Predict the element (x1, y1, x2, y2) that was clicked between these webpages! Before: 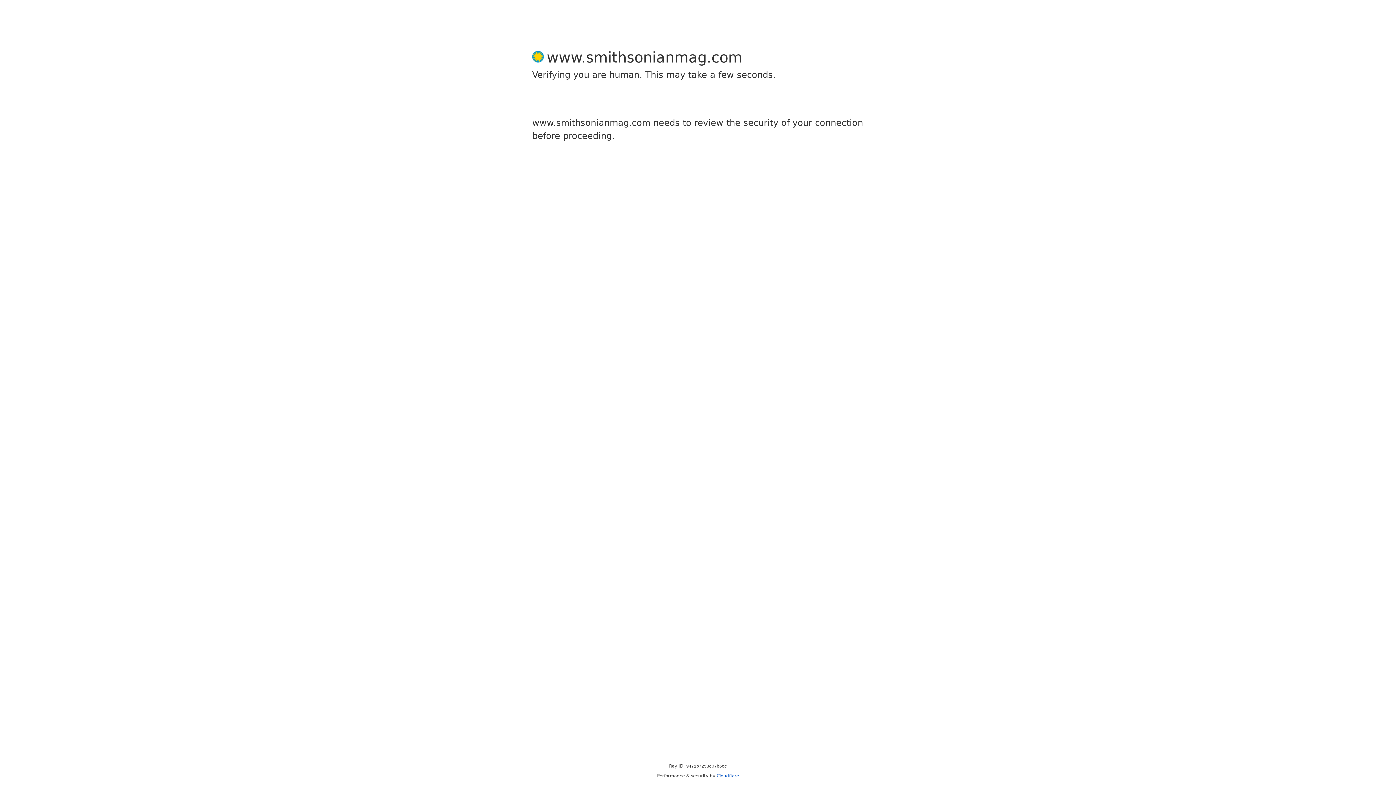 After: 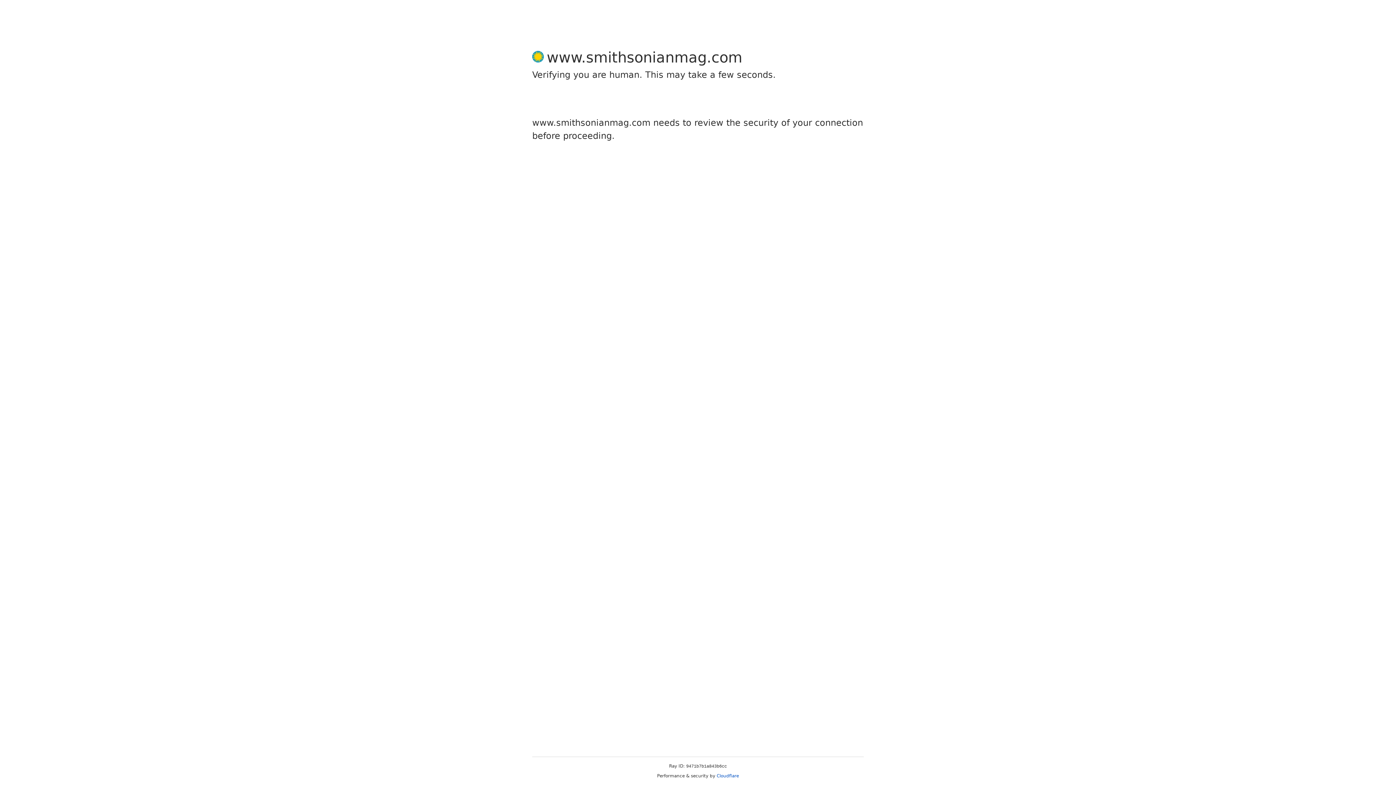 Action: label: Cloudflare bbox: (716, 773, 739, 778)